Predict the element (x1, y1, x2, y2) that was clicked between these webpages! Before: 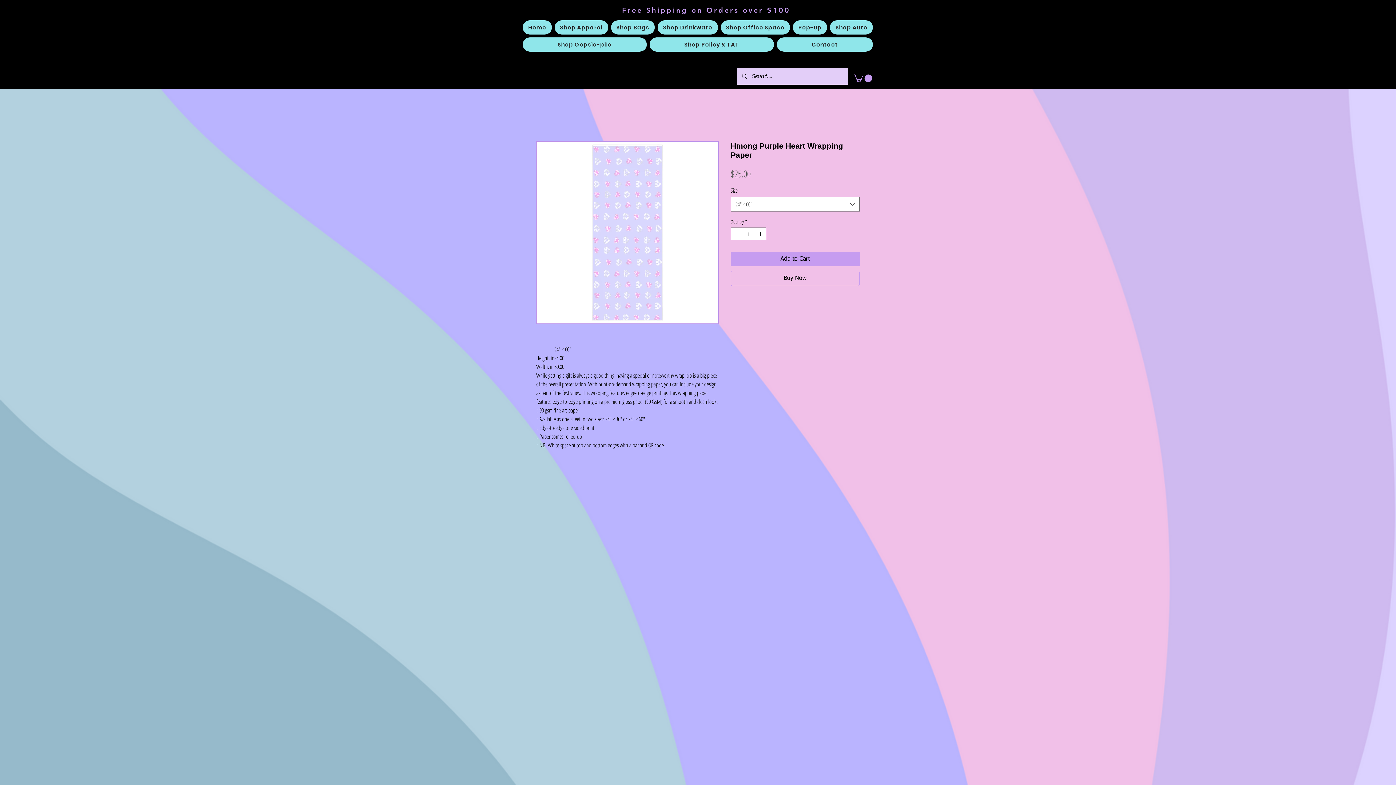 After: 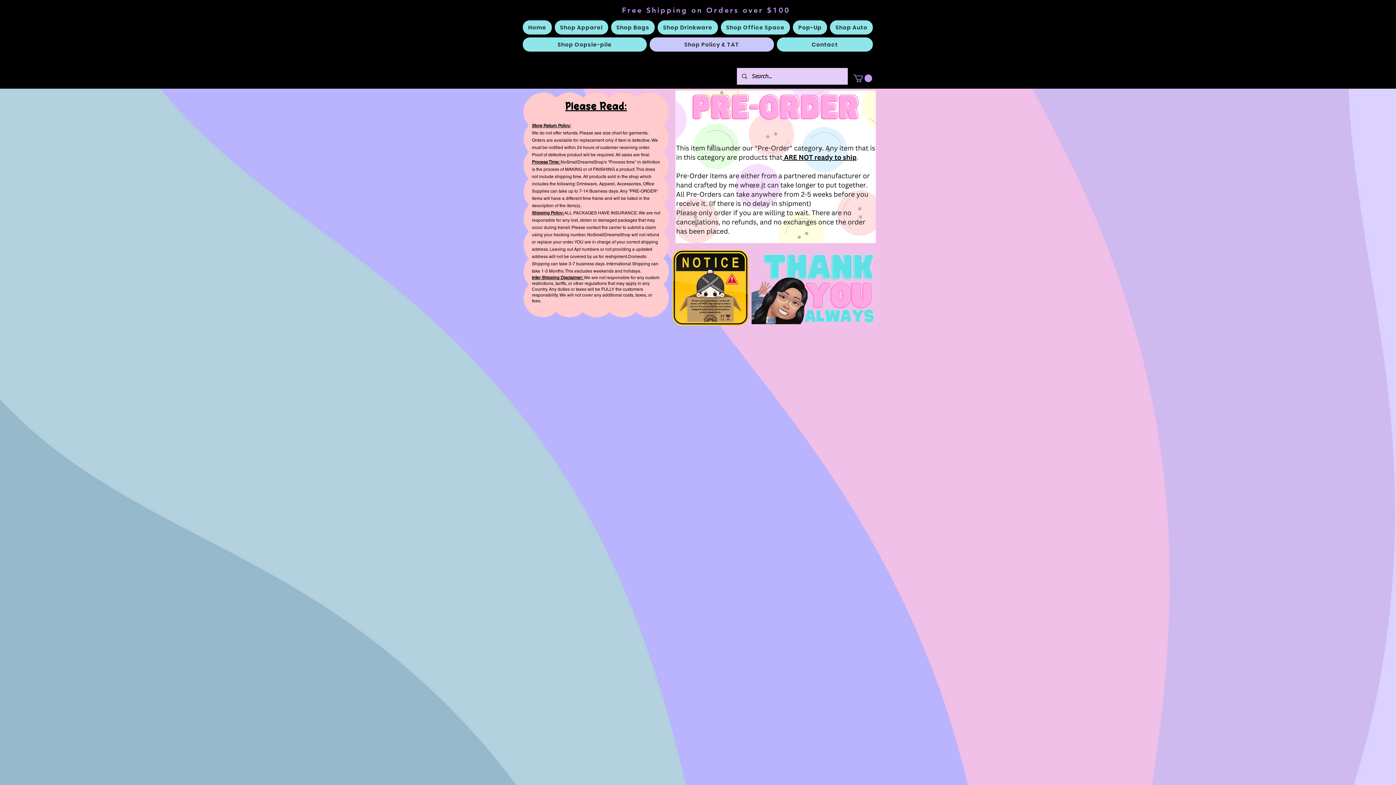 Action: bbox: (649, 37, 774, 51) label: Shop Policy & TAT